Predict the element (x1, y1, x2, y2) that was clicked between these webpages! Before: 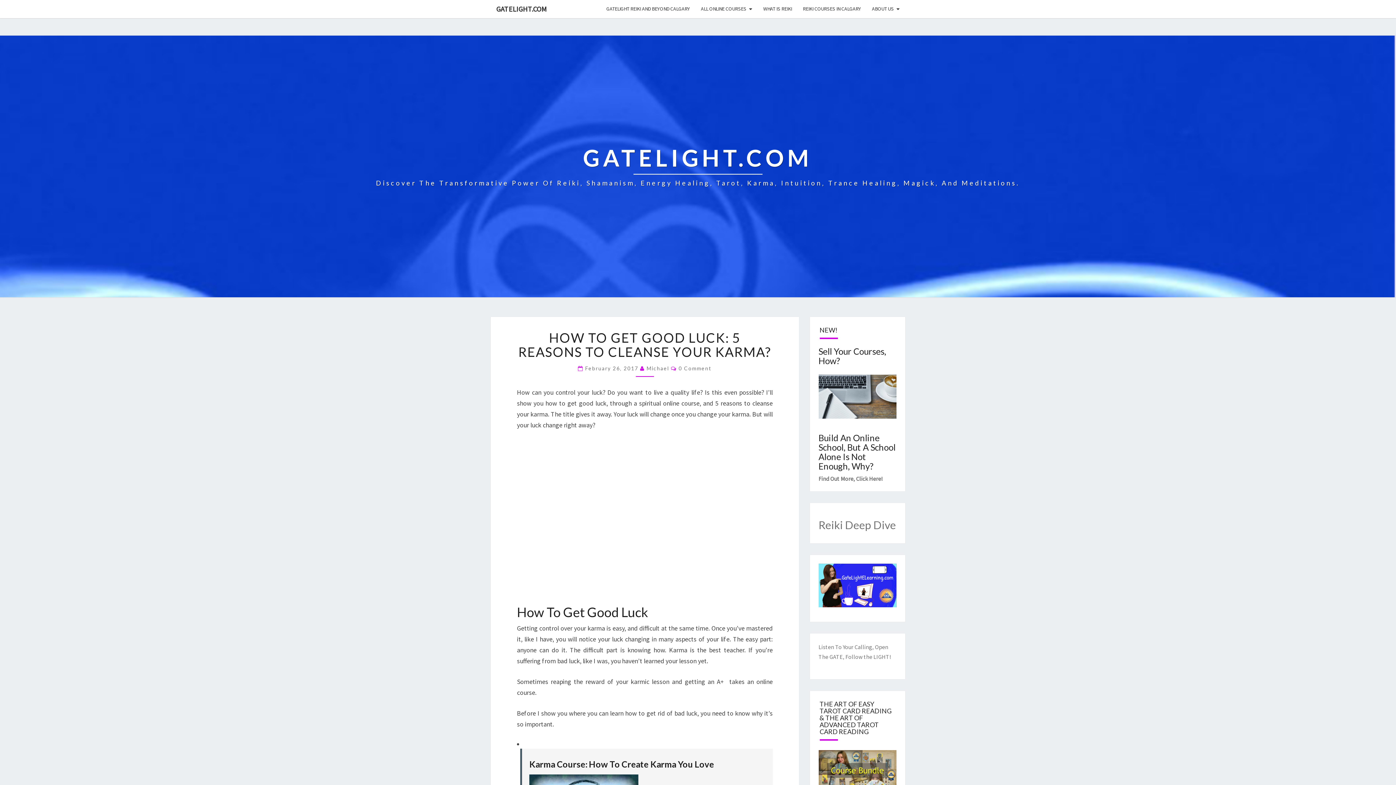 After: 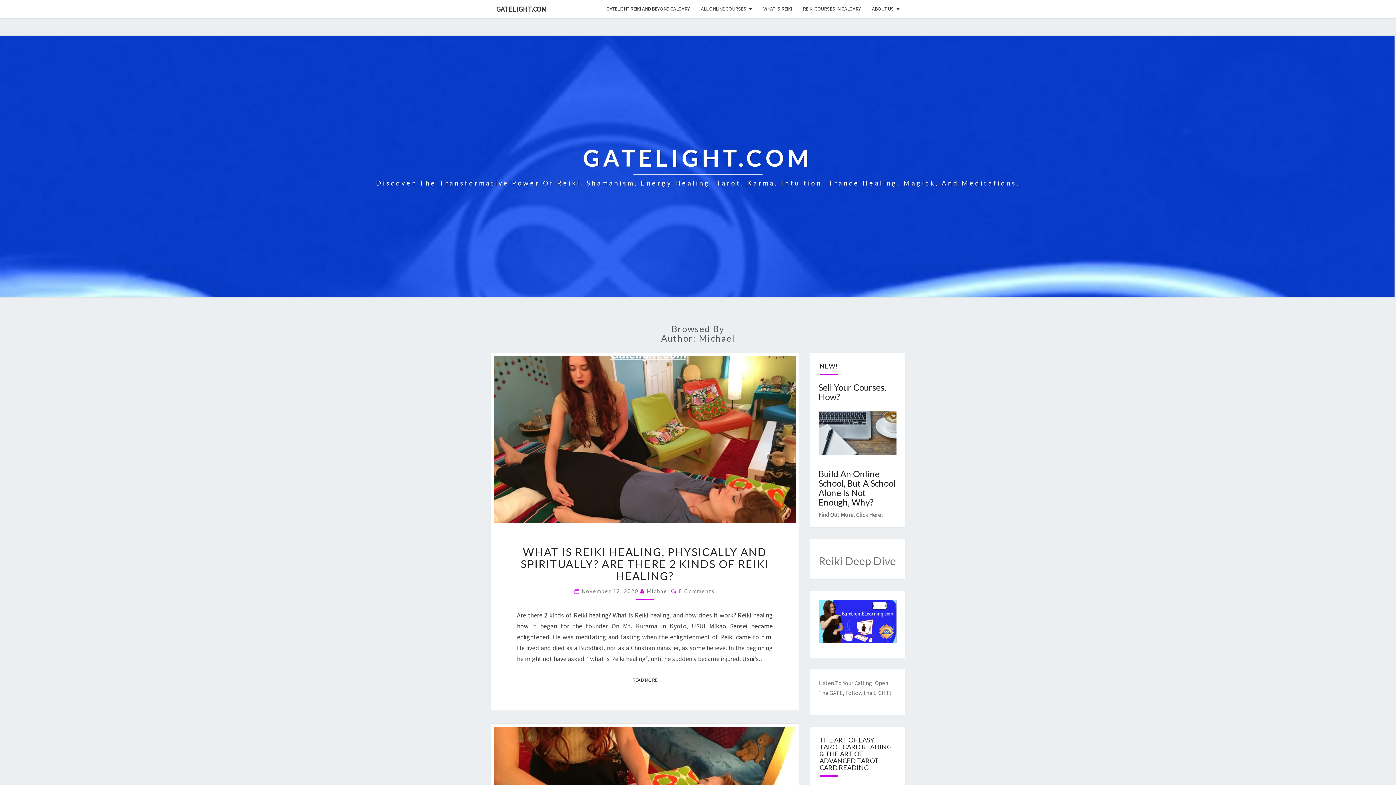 Action: label: Michael bbox: (646, 365, 669, 371)